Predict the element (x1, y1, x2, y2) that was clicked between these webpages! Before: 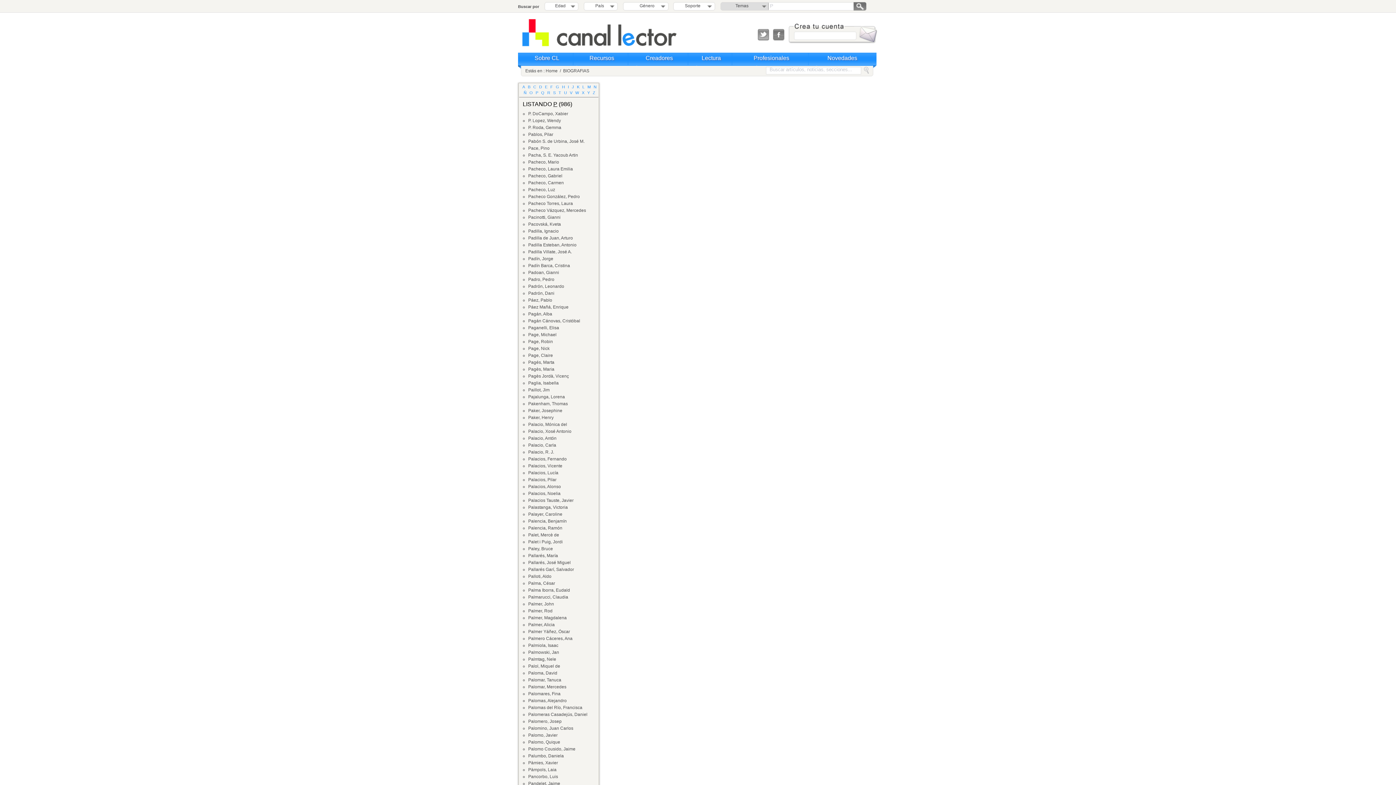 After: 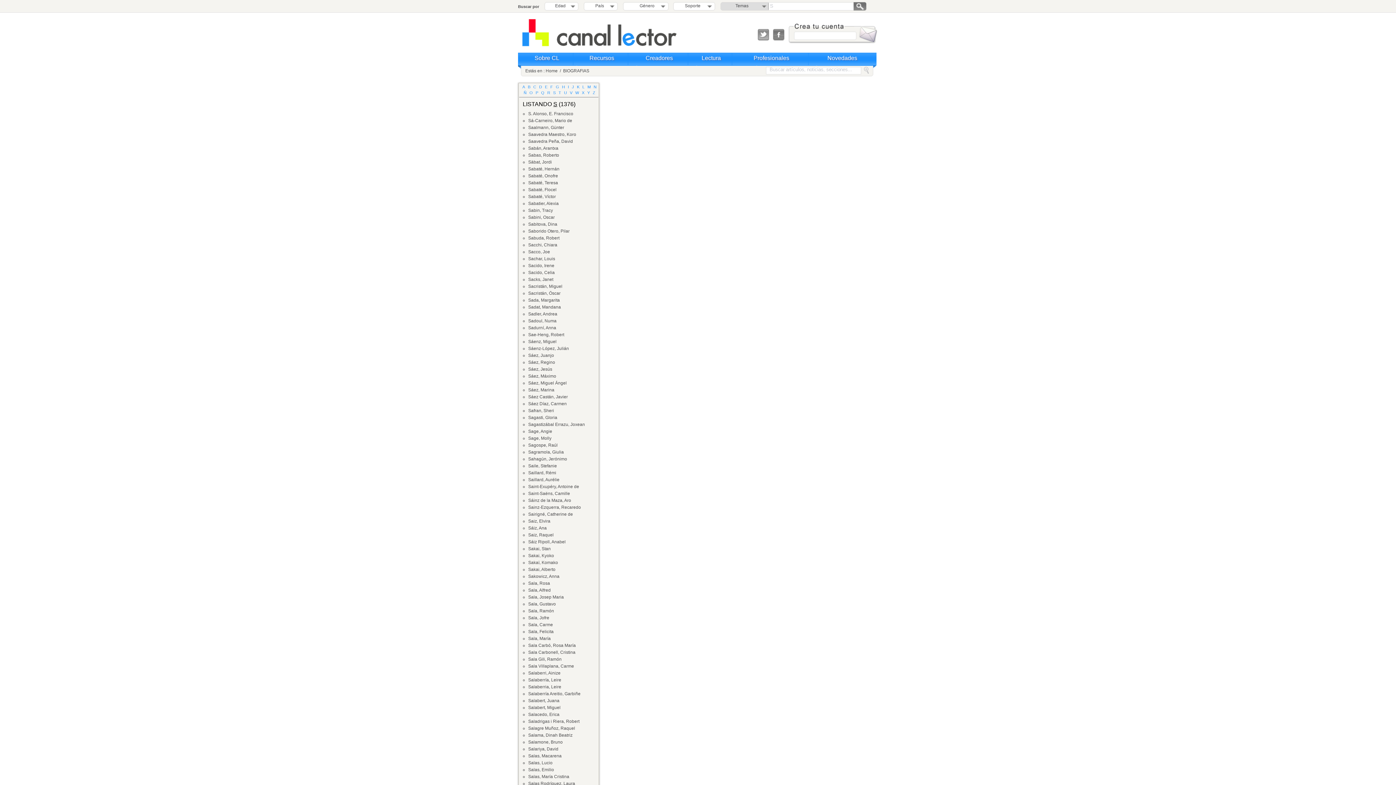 Action: bbox: (553, 90, 555, 94) label: S